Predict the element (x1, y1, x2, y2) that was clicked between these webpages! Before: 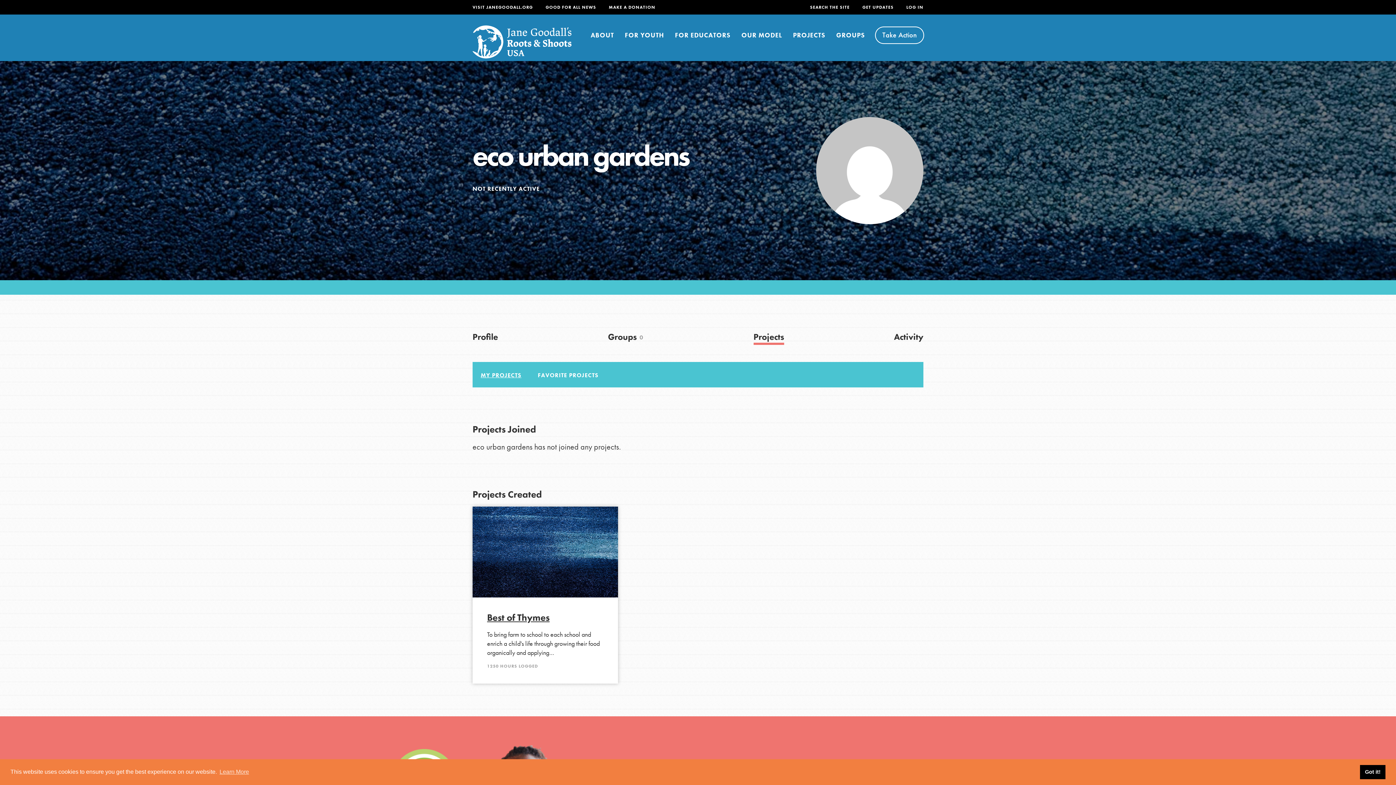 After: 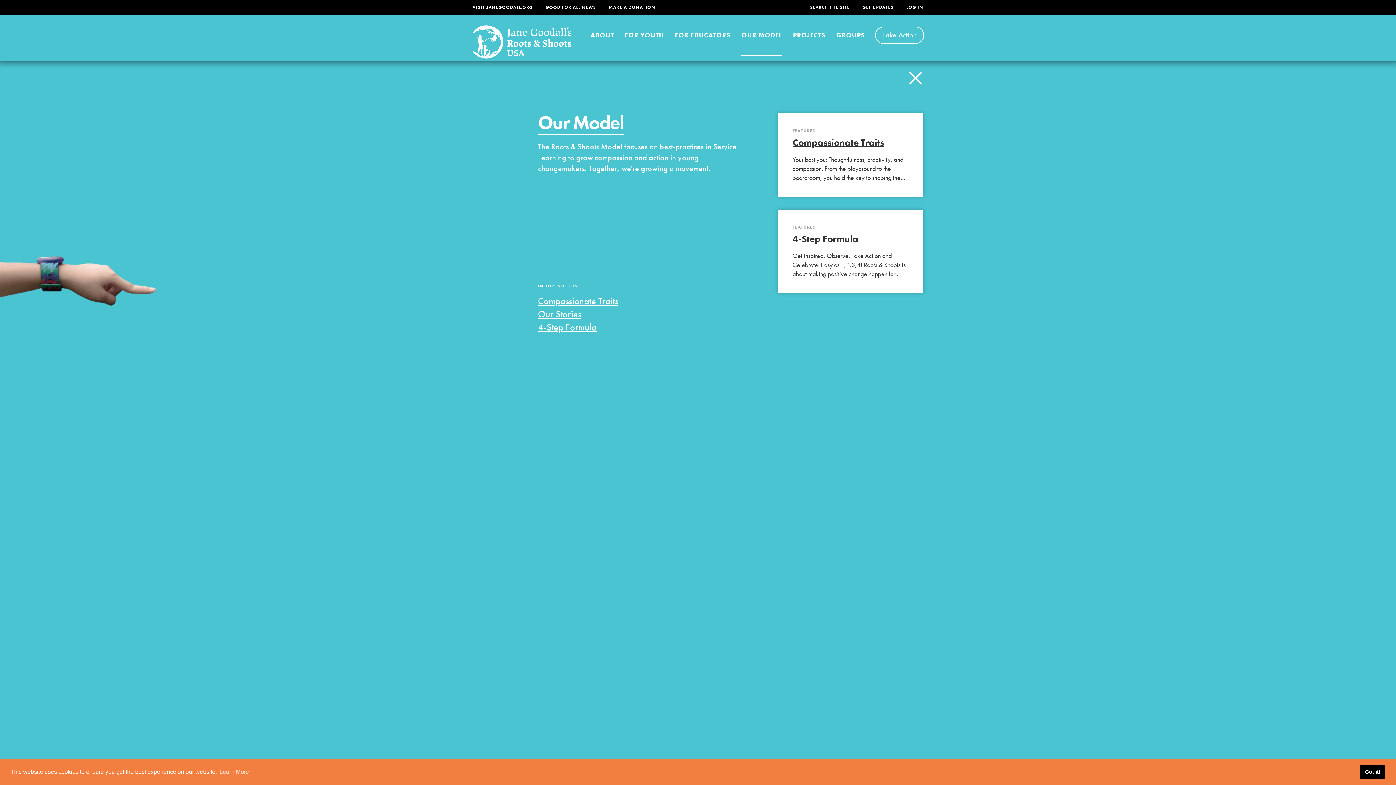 Action: label: OUR MODEL bbox: (741, 14, 782, 55)